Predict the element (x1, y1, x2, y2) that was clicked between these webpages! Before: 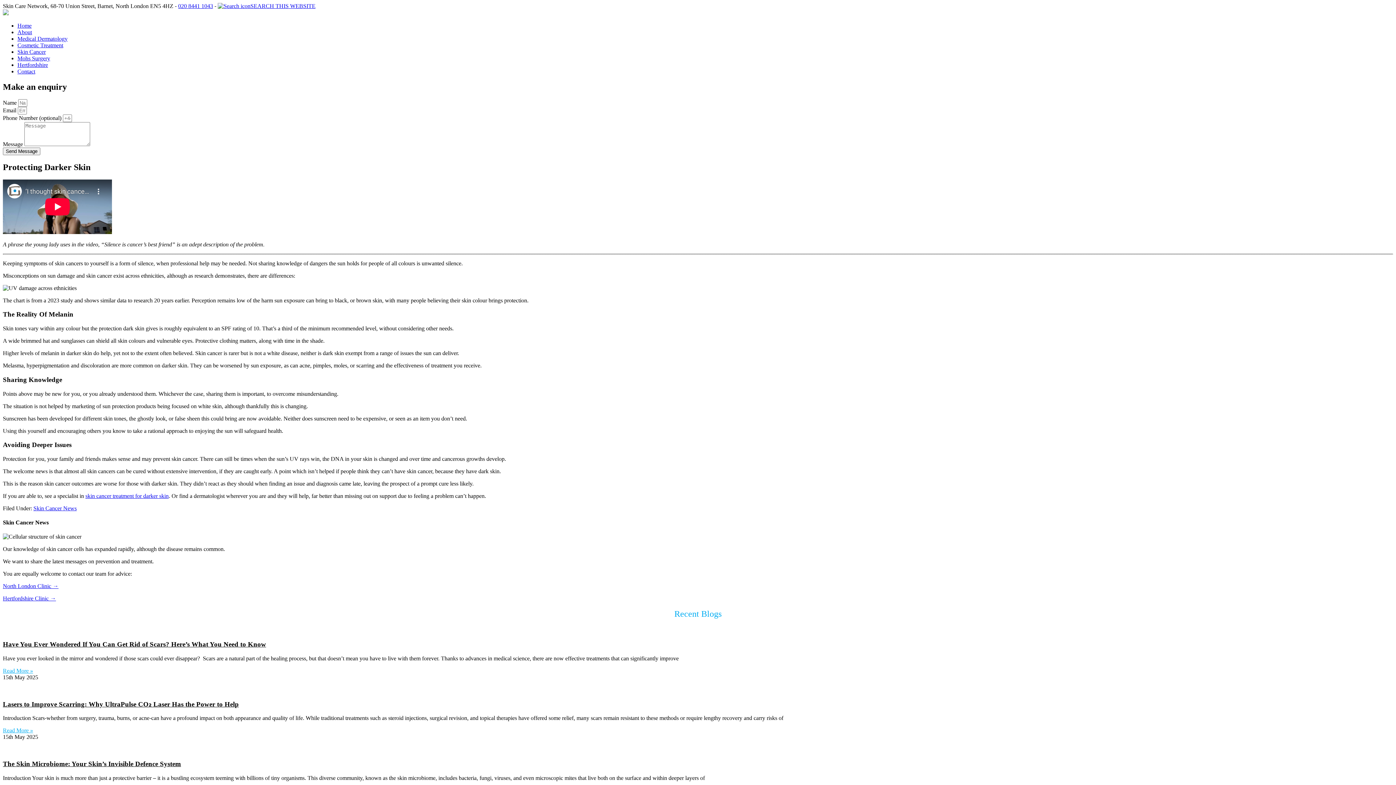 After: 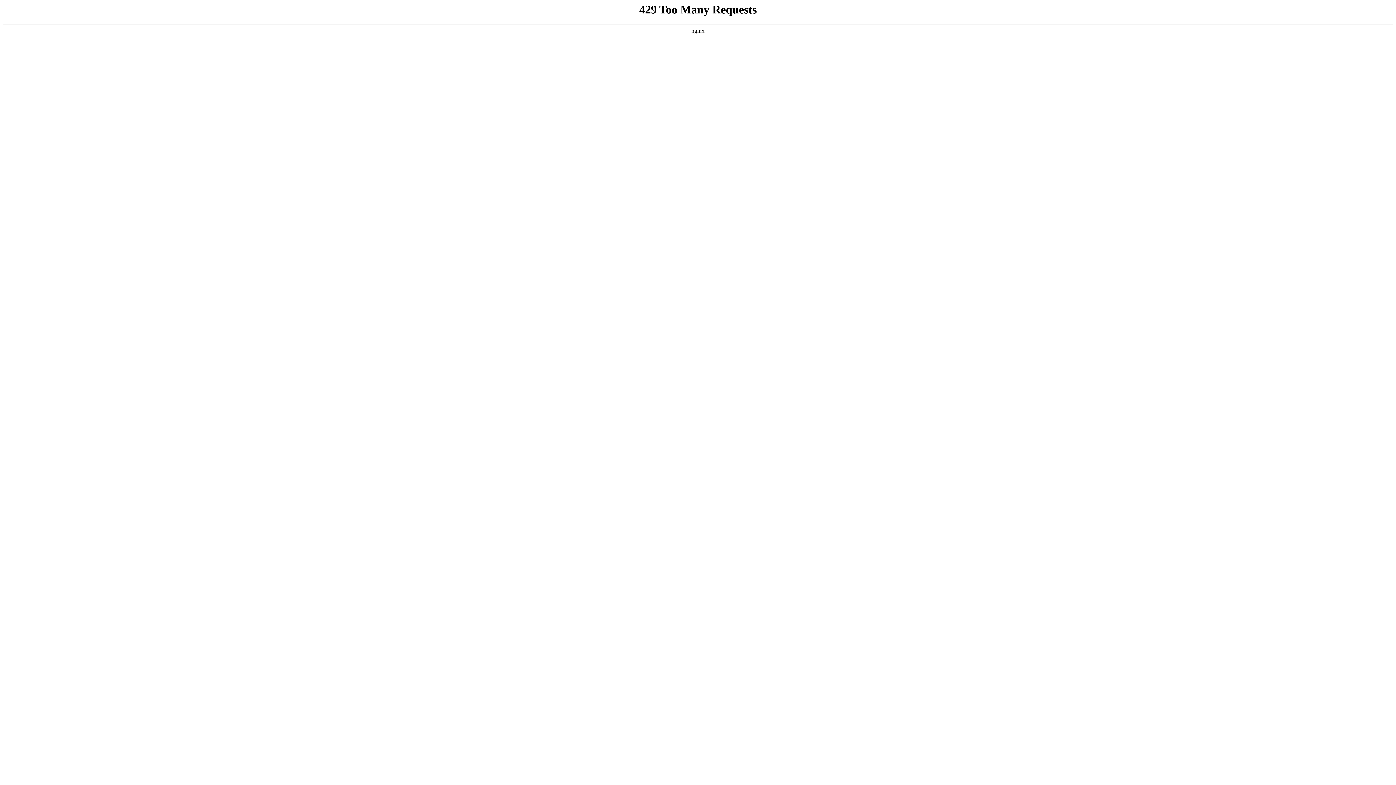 Action: bbox: (17, 42, 63, 48) label: Cosmetic Treatment